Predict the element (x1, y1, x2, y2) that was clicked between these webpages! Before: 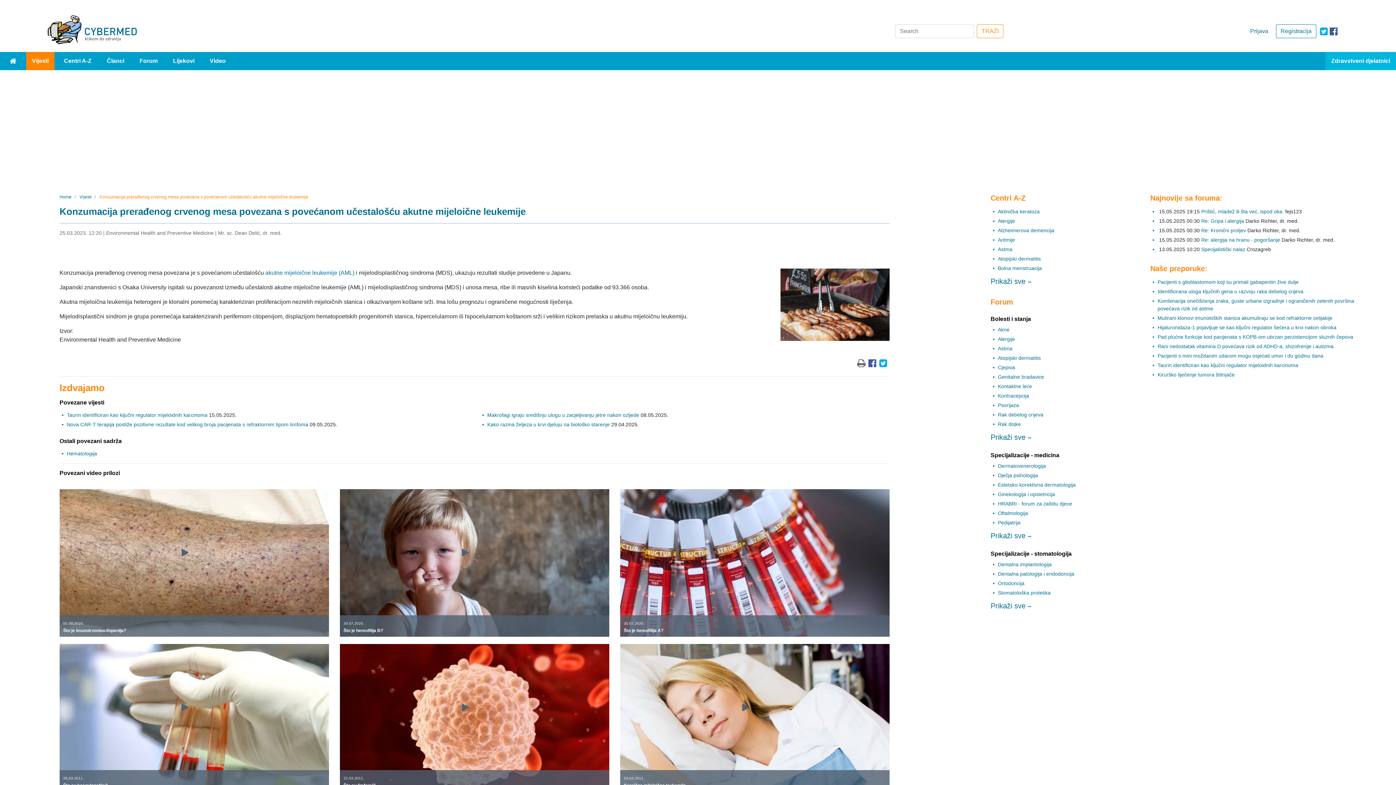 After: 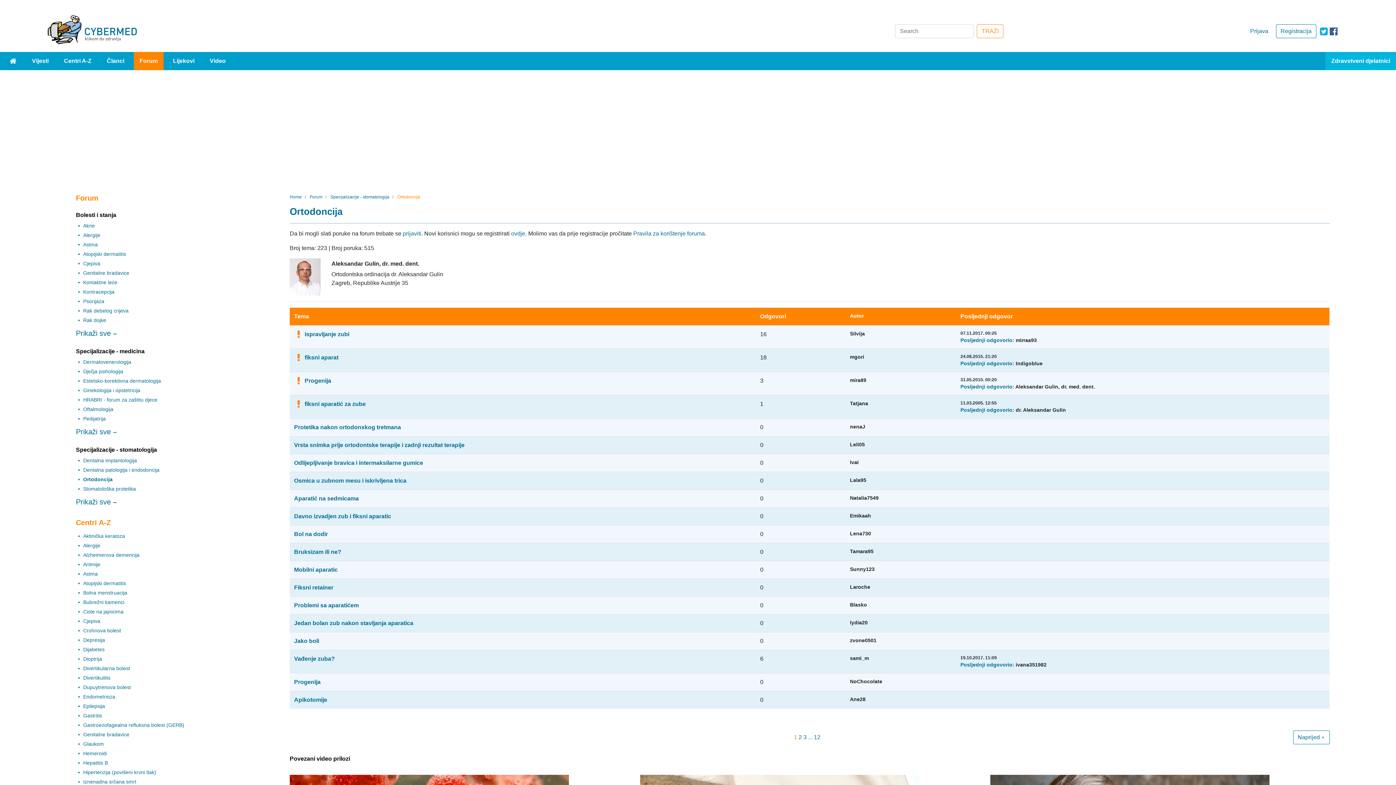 Action: bbox: (998, 580, 1024, 586) label: Ortodoncija